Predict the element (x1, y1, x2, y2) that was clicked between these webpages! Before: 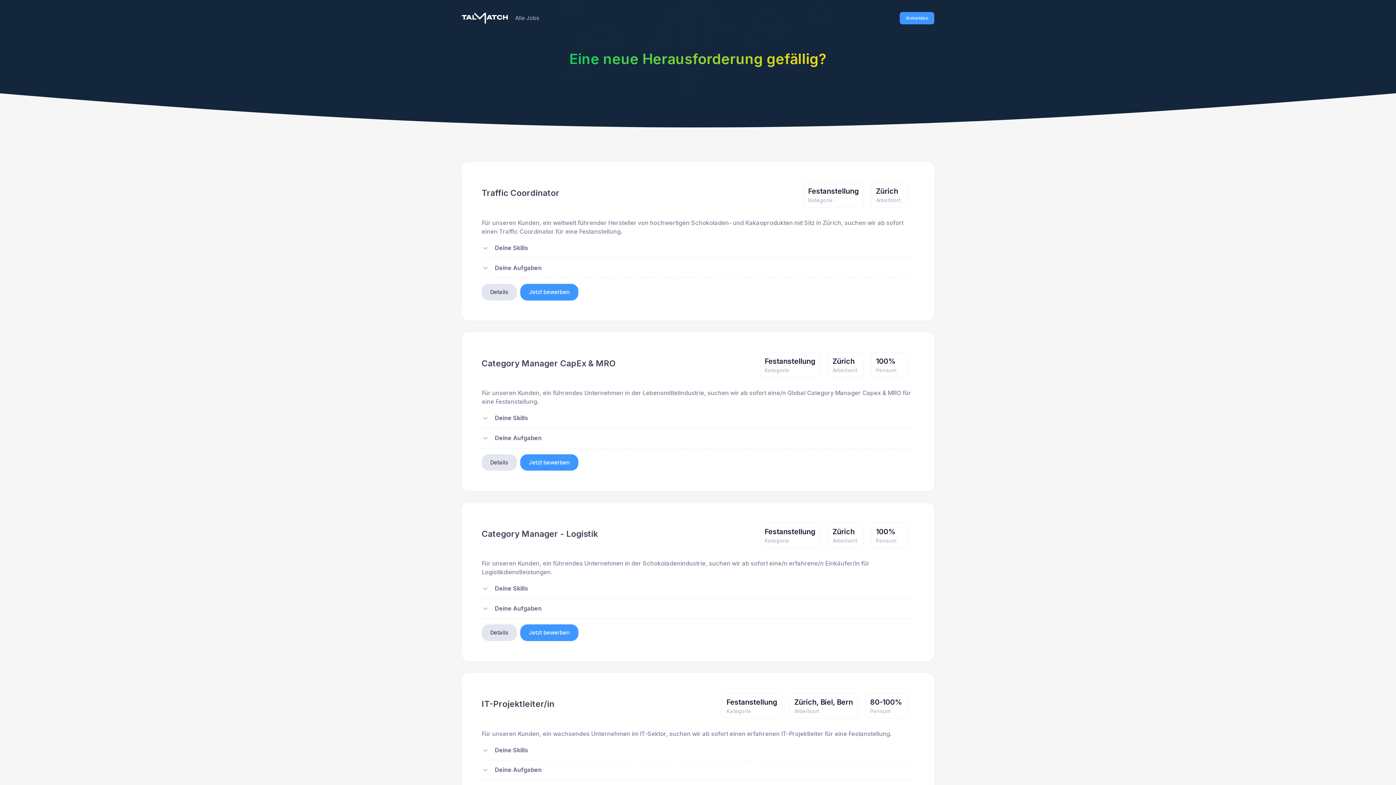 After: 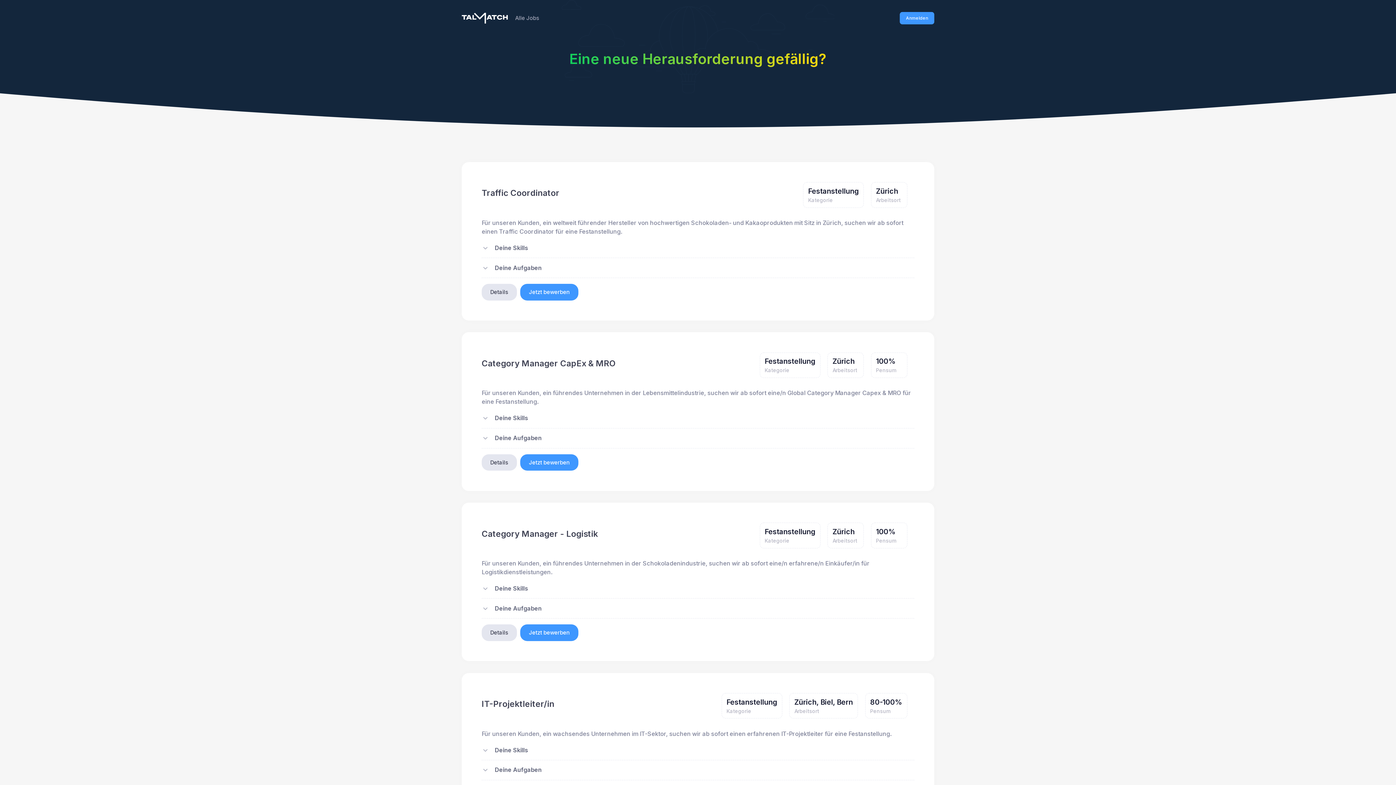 Action: bbox: (508, 10, 546, 25) label: Alle Jobs